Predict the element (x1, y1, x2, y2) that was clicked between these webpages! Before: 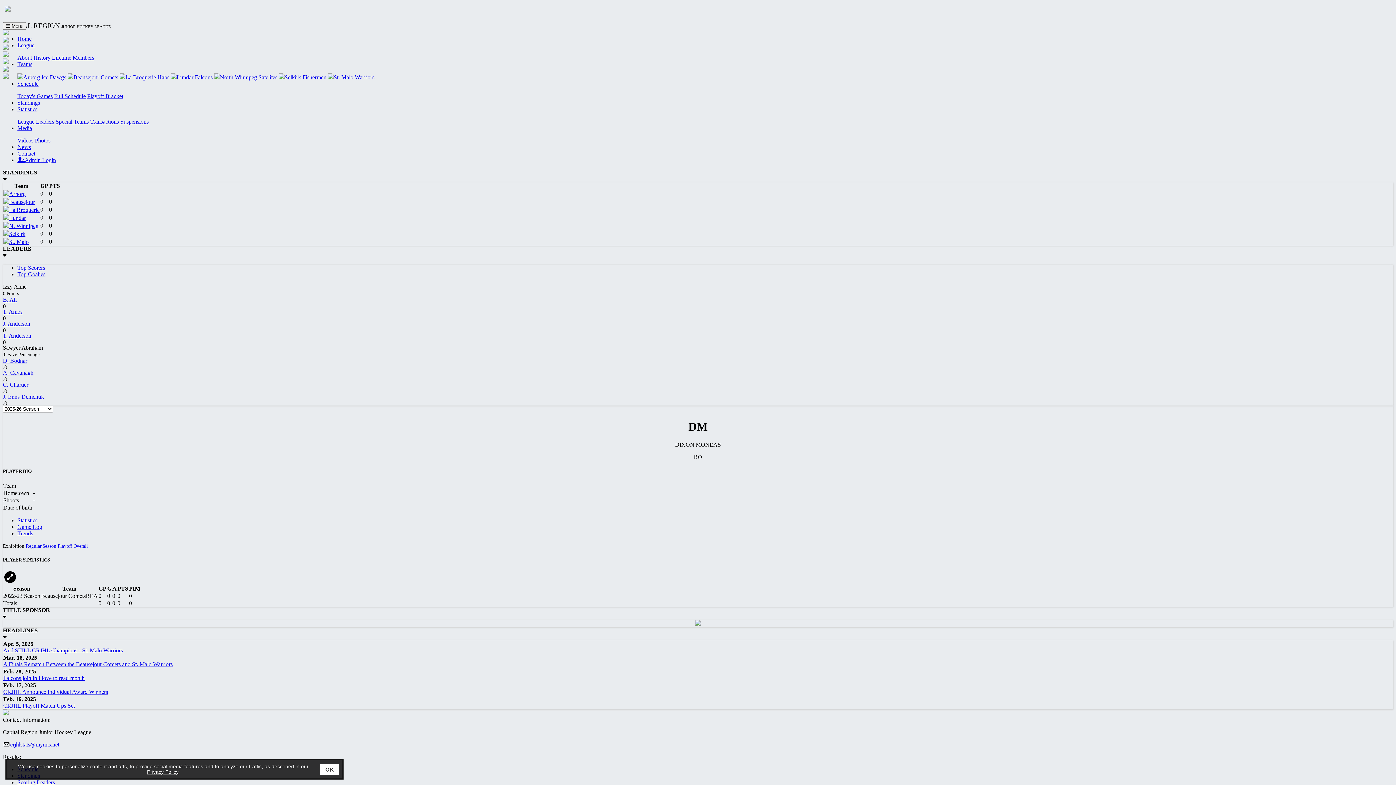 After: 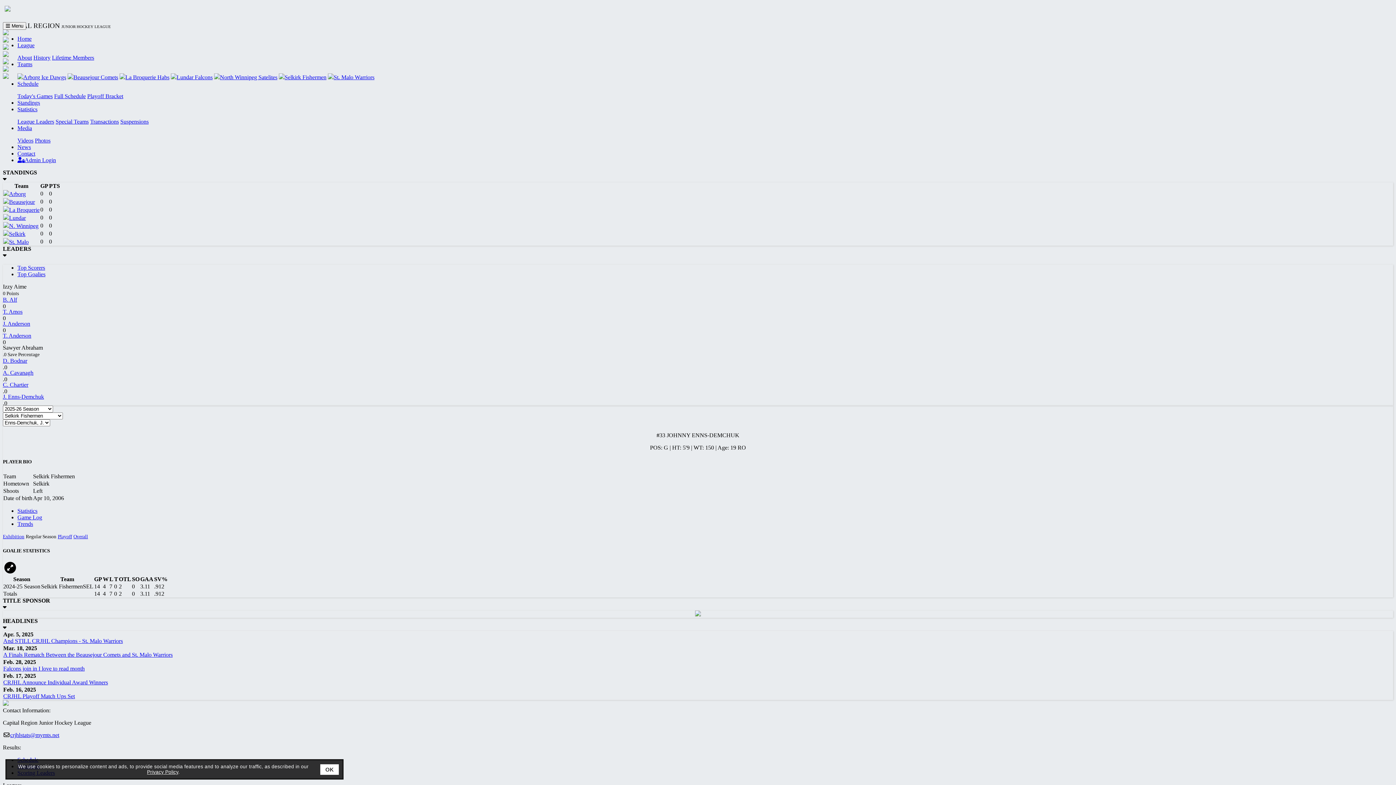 Action: bbox: (2, 393, 44, 400) label: J. Enns-Demchuk